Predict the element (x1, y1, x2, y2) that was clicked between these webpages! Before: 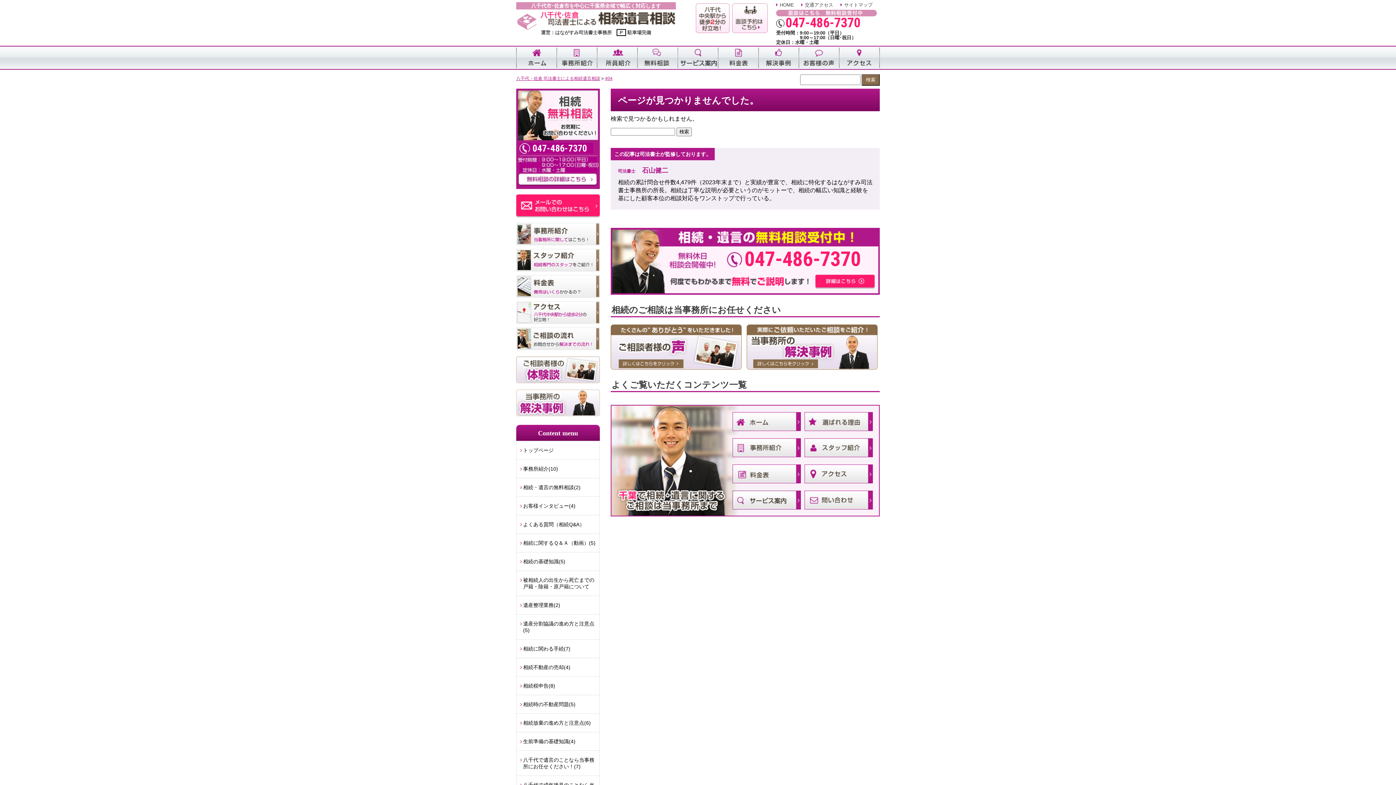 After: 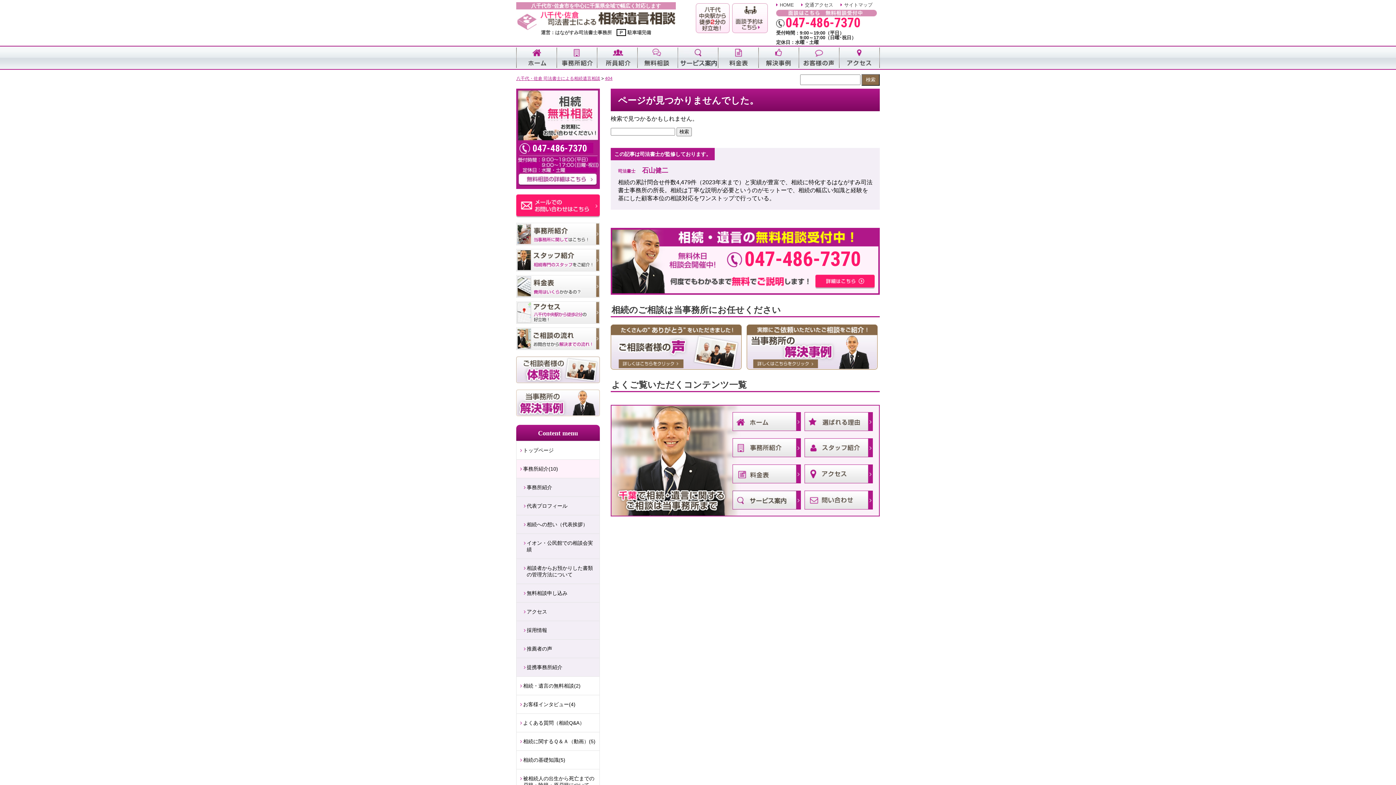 Action: bbox: (516, 460, 599, 478) label: 事務所紹介(10)